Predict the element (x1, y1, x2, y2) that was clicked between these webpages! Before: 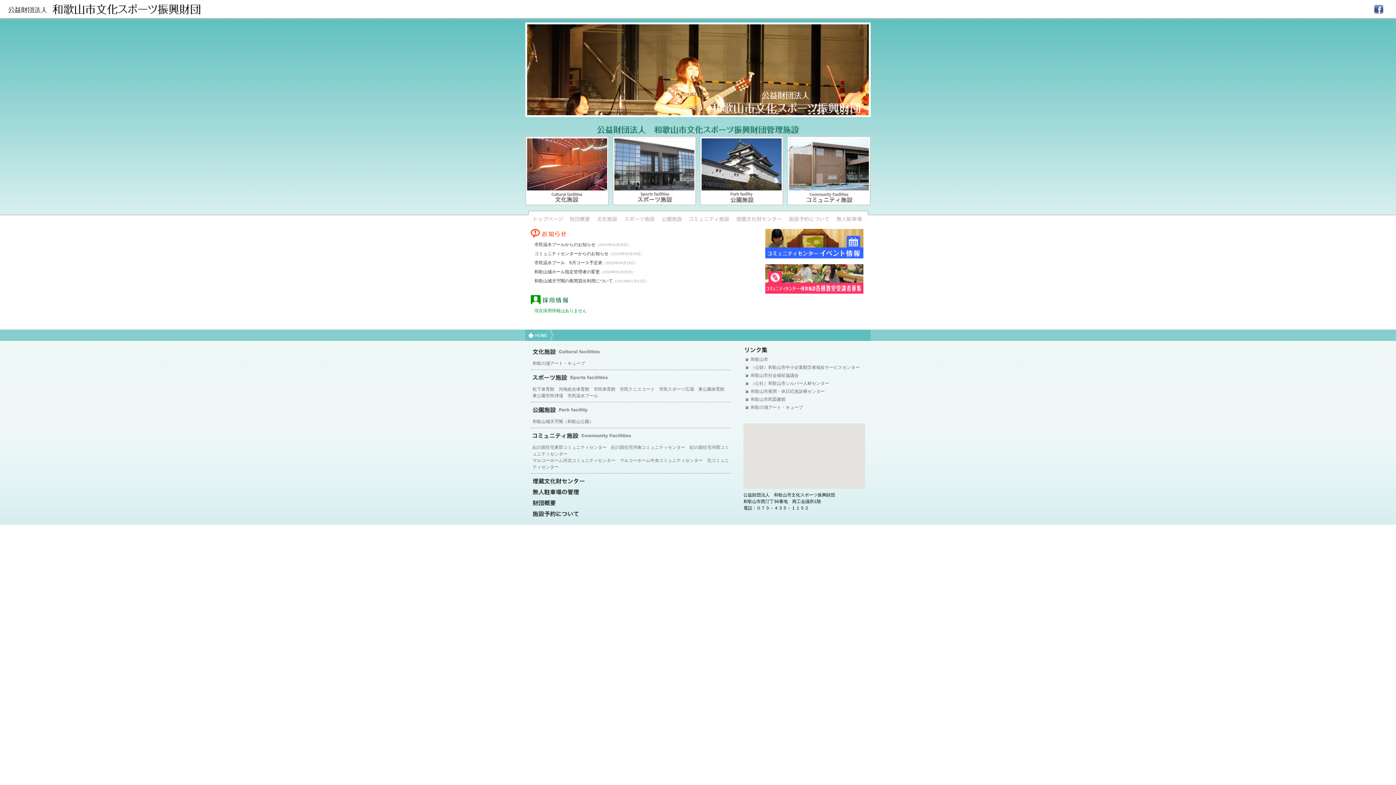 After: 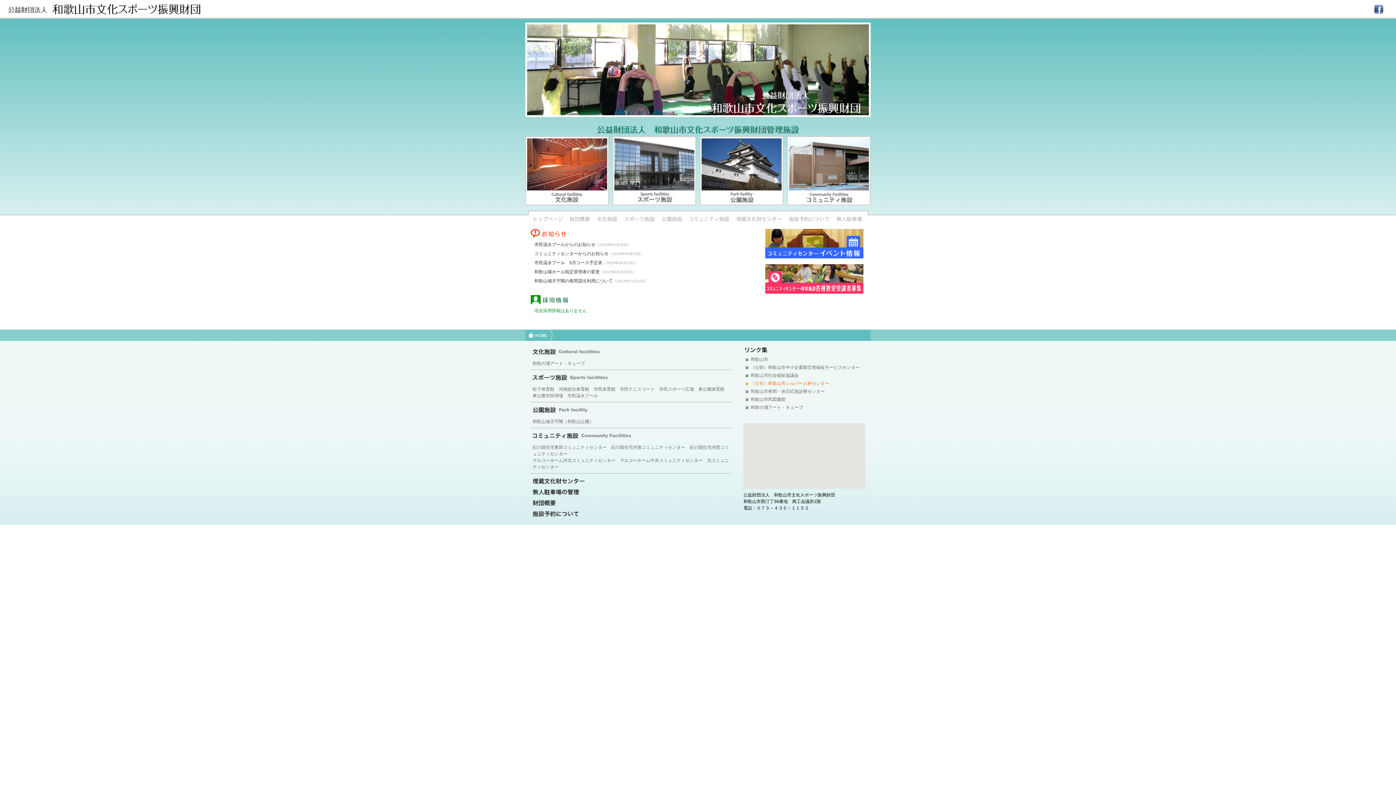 Action: bbox: (745, 379, 863, 387) label: （公社）和歌山市シルバー人材センター